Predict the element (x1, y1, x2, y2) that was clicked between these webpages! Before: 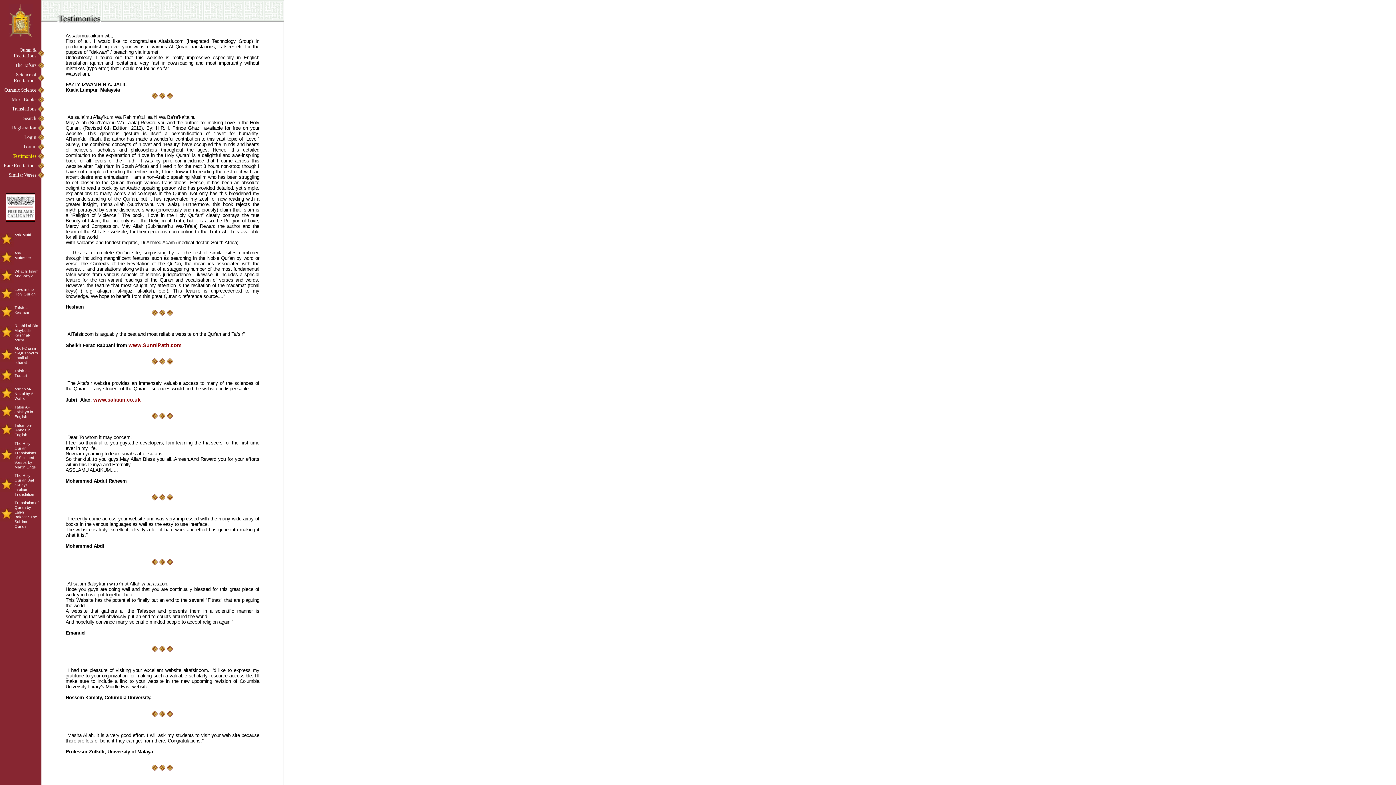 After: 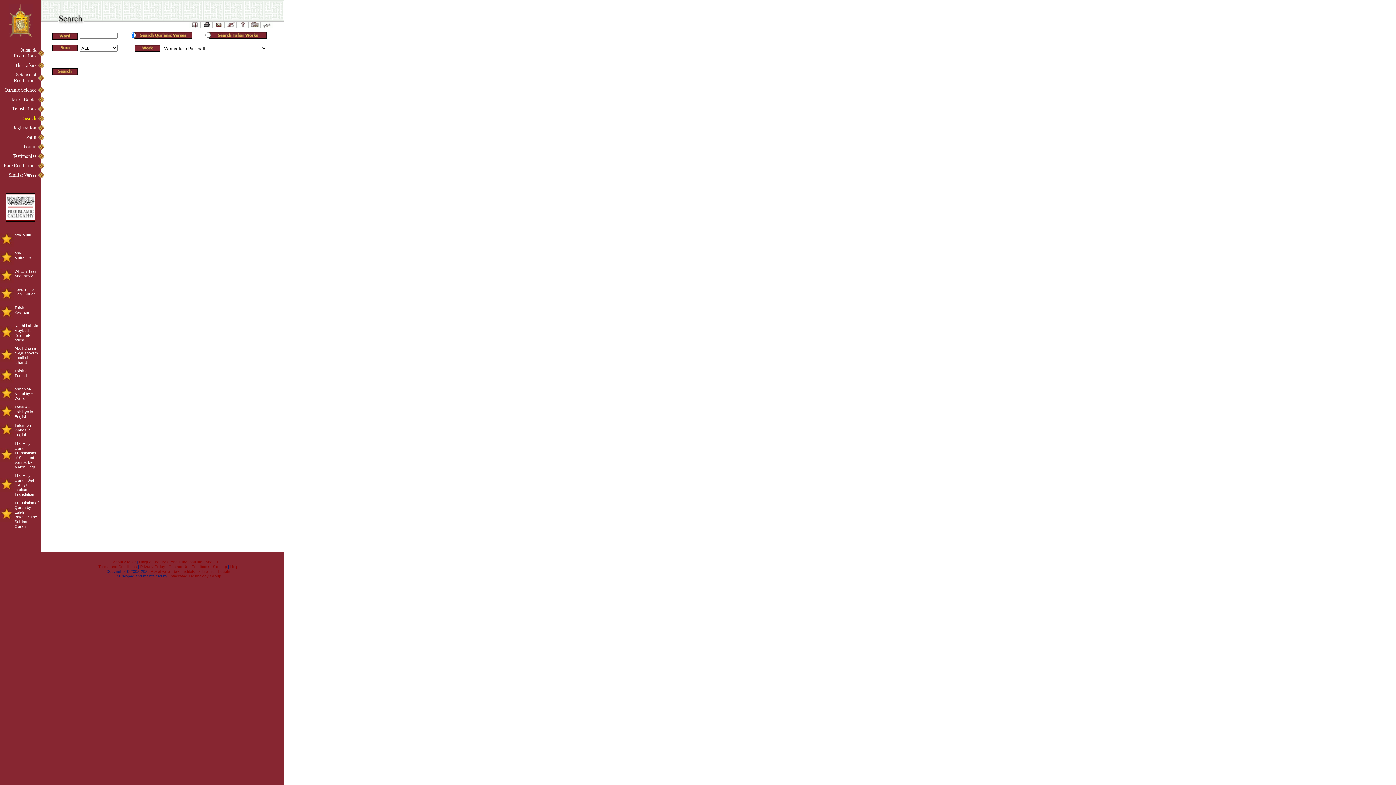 Action: label: Search bbox: (0, 115, 44, 121)